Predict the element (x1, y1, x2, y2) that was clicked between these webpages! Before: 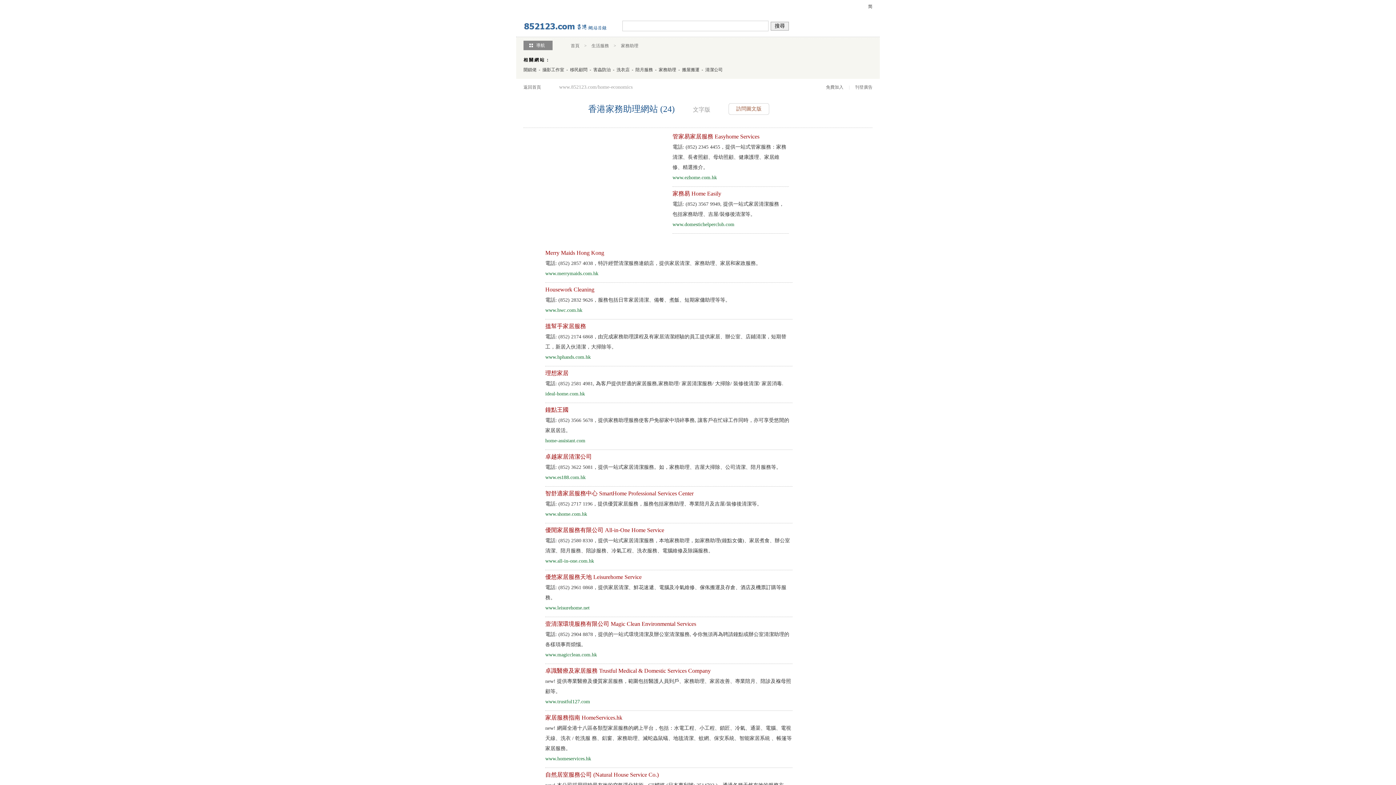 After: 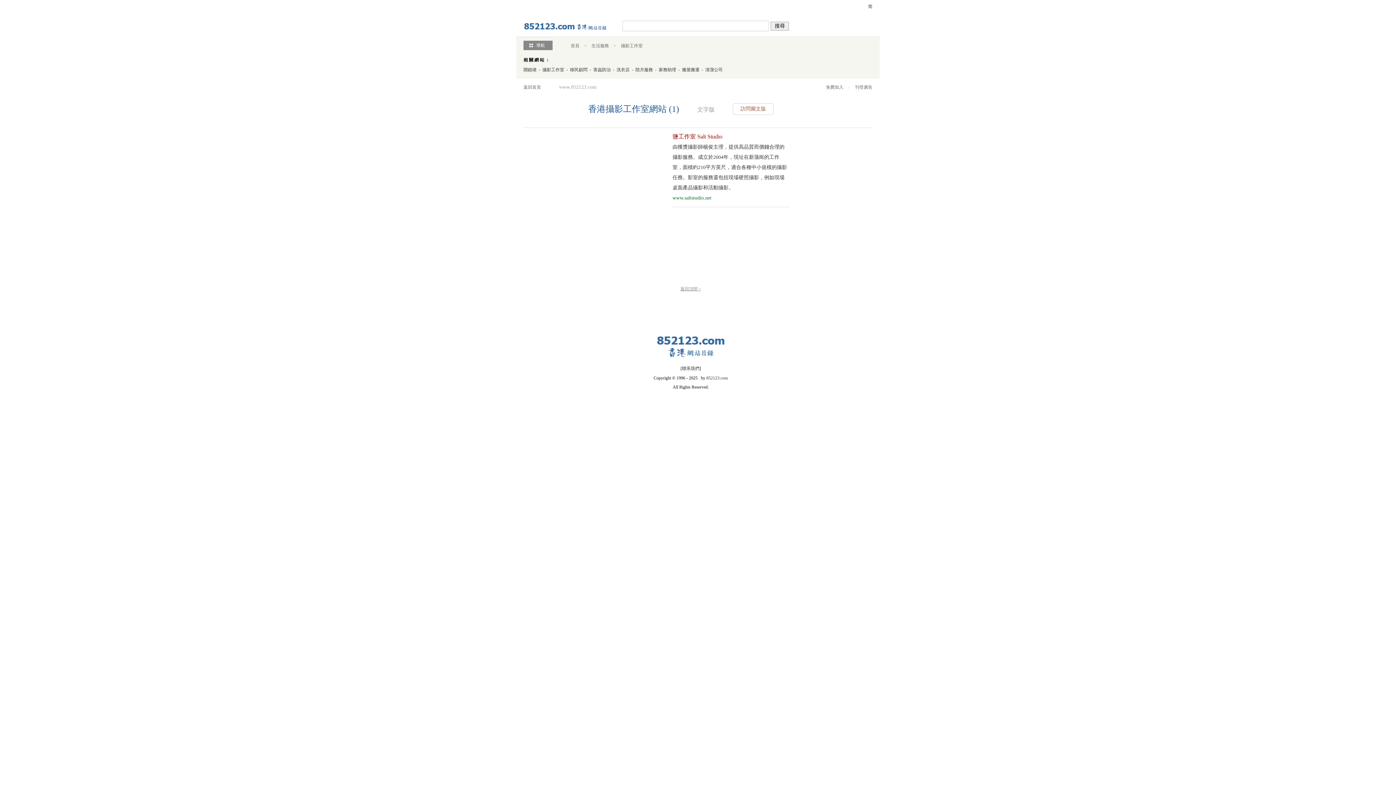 Action: bbox: (542, 67, 564, 72) label: 攝影工作室